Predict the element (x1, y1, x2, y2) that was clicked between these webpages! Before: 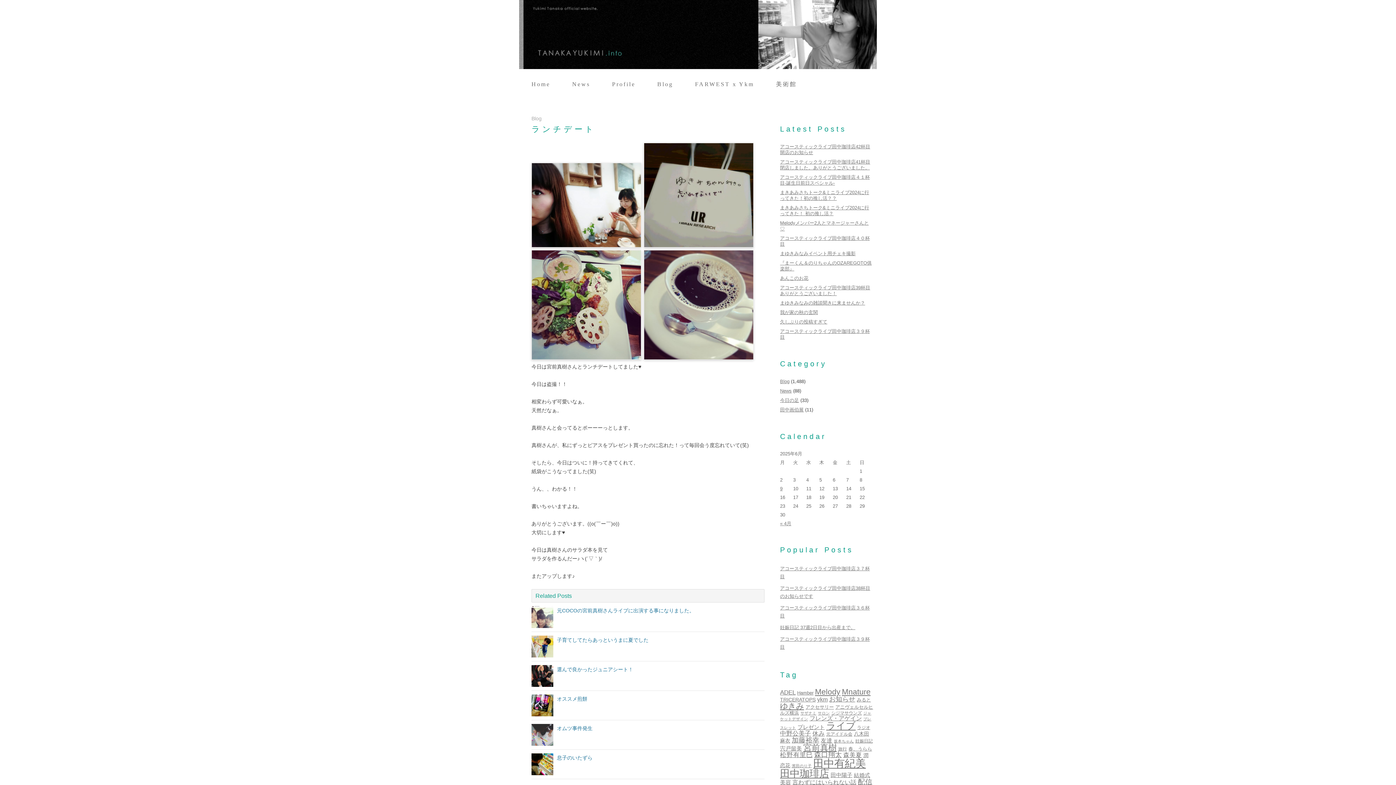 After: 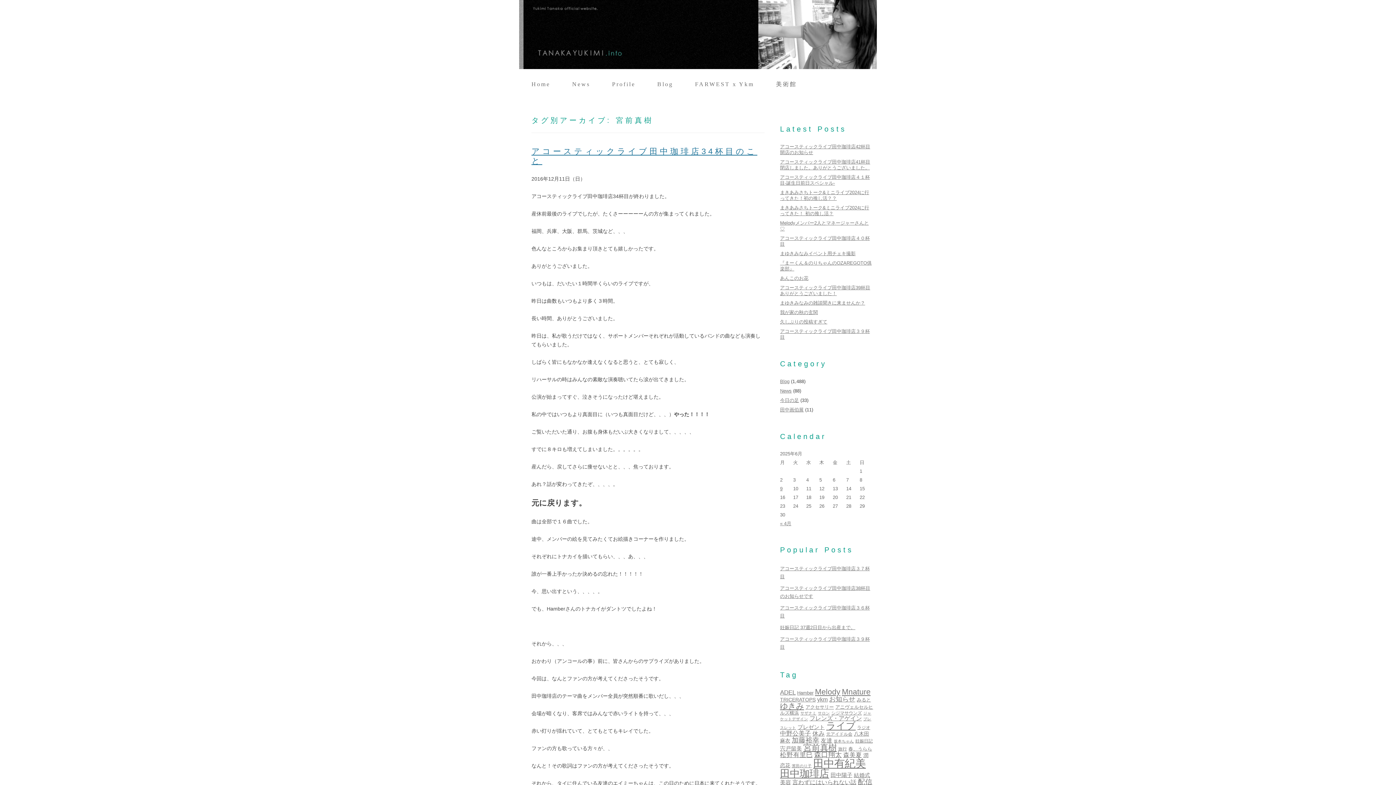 Action: bbox: (803, 743, 837, 752) label: 宮前真樹